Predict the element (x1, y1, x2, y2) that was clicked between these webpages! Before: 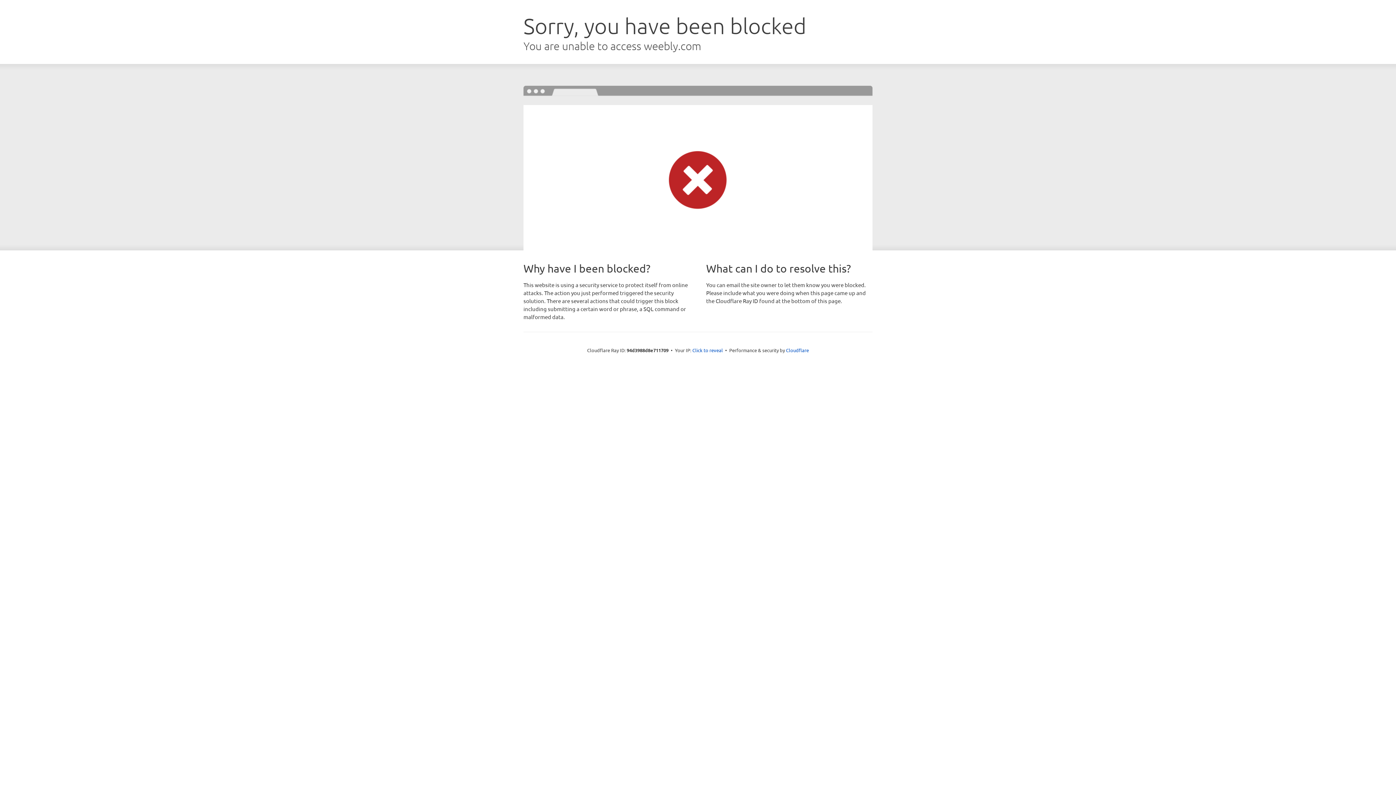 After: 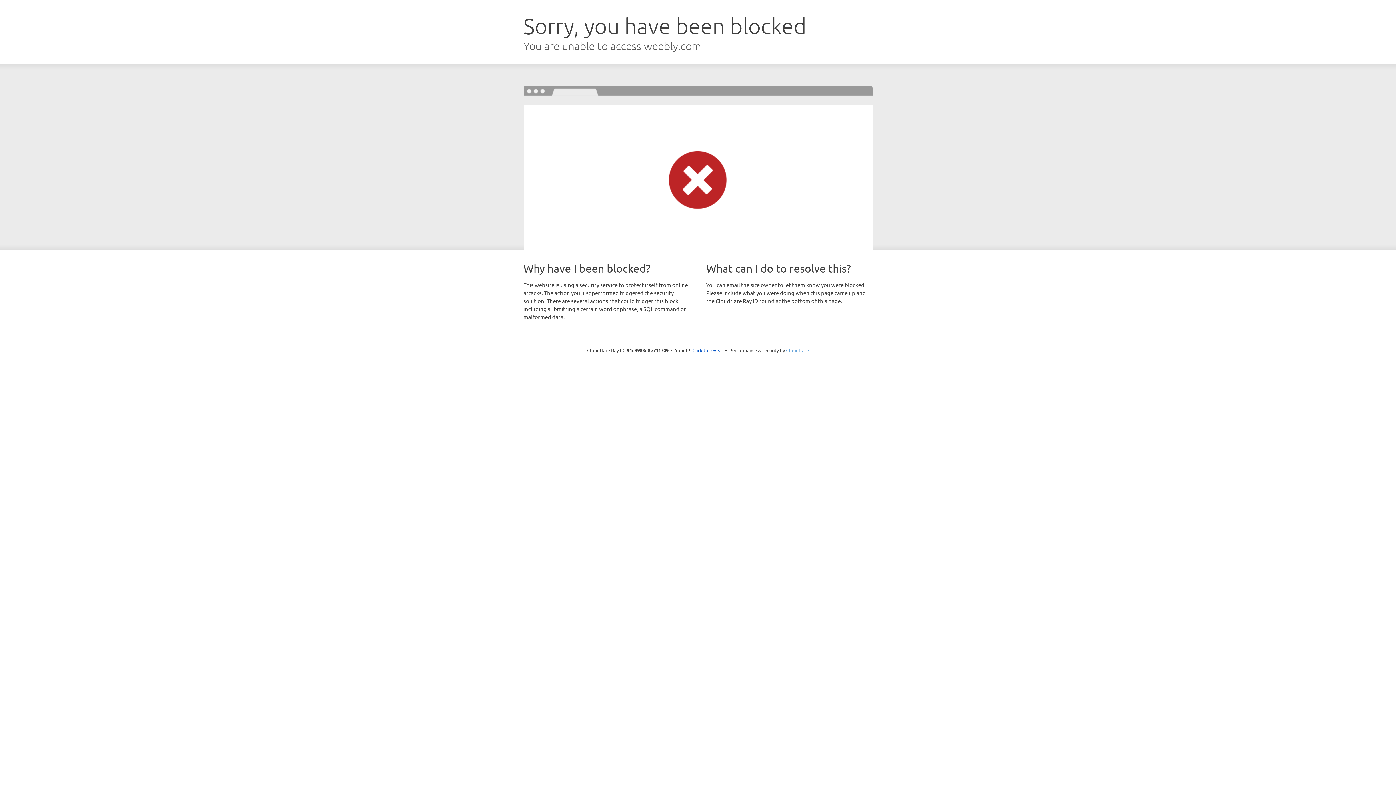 Action: bbox: (786, 347, 809, 353) label: Cloudflare